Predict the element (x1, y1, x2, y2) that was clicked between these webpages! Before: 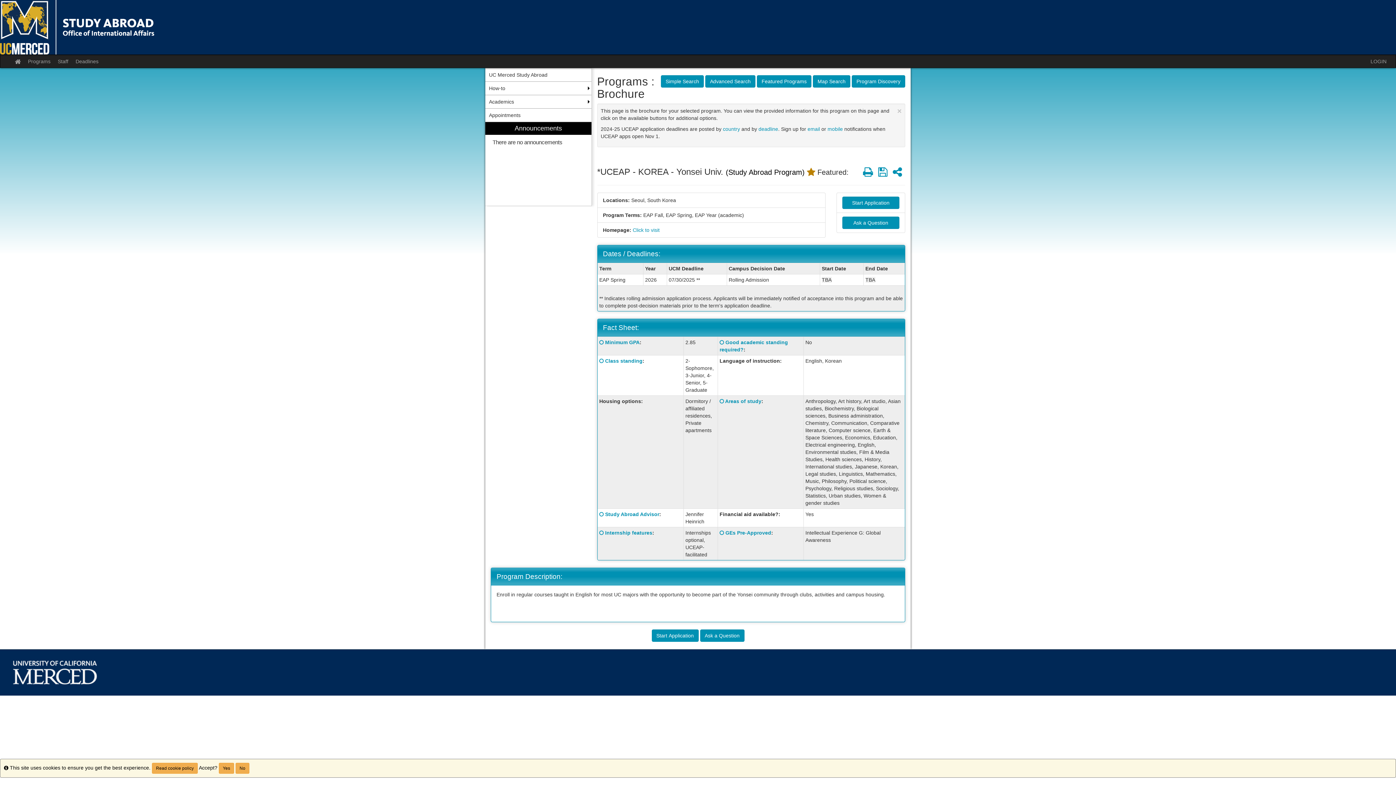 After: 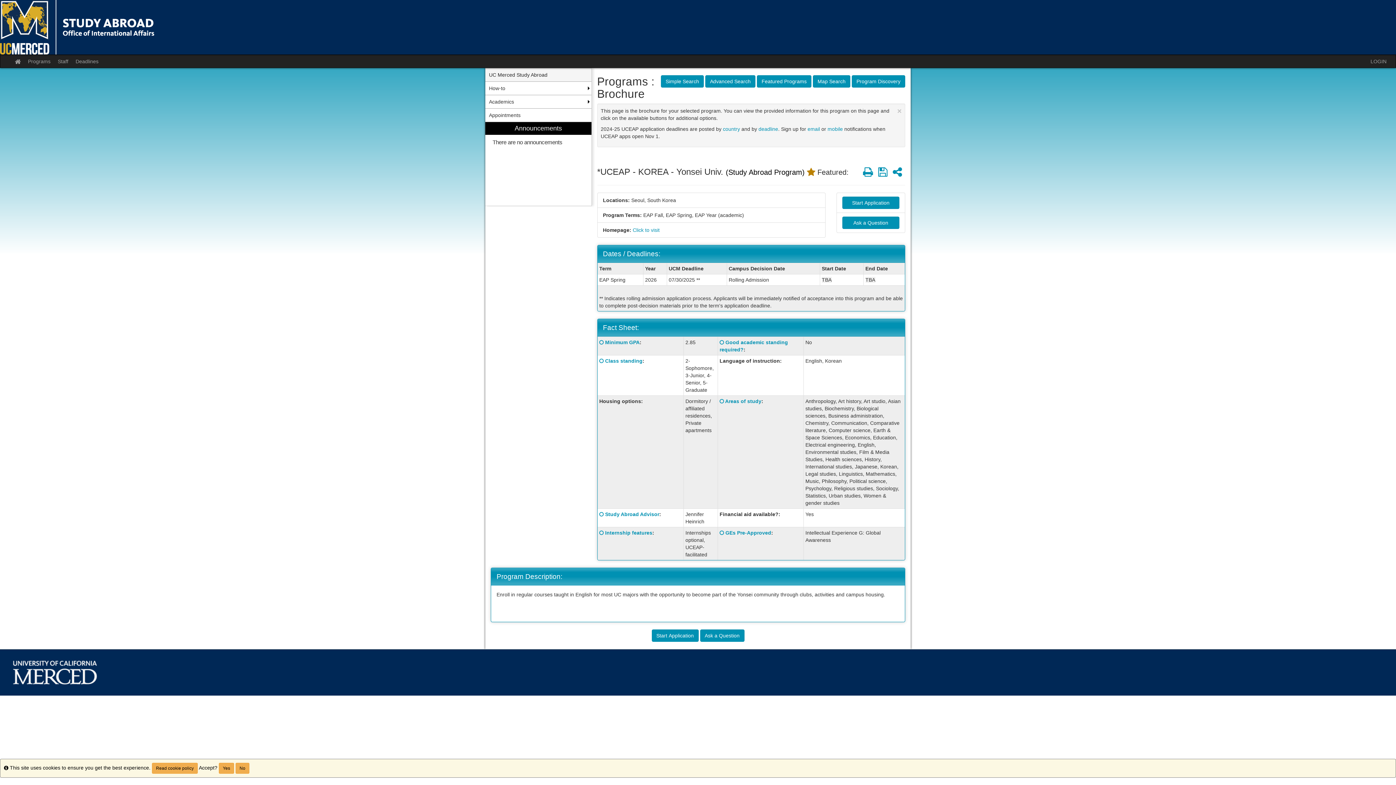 Action: label: UC Merced Study Abroad bbox: (485, 68, 591, 81)